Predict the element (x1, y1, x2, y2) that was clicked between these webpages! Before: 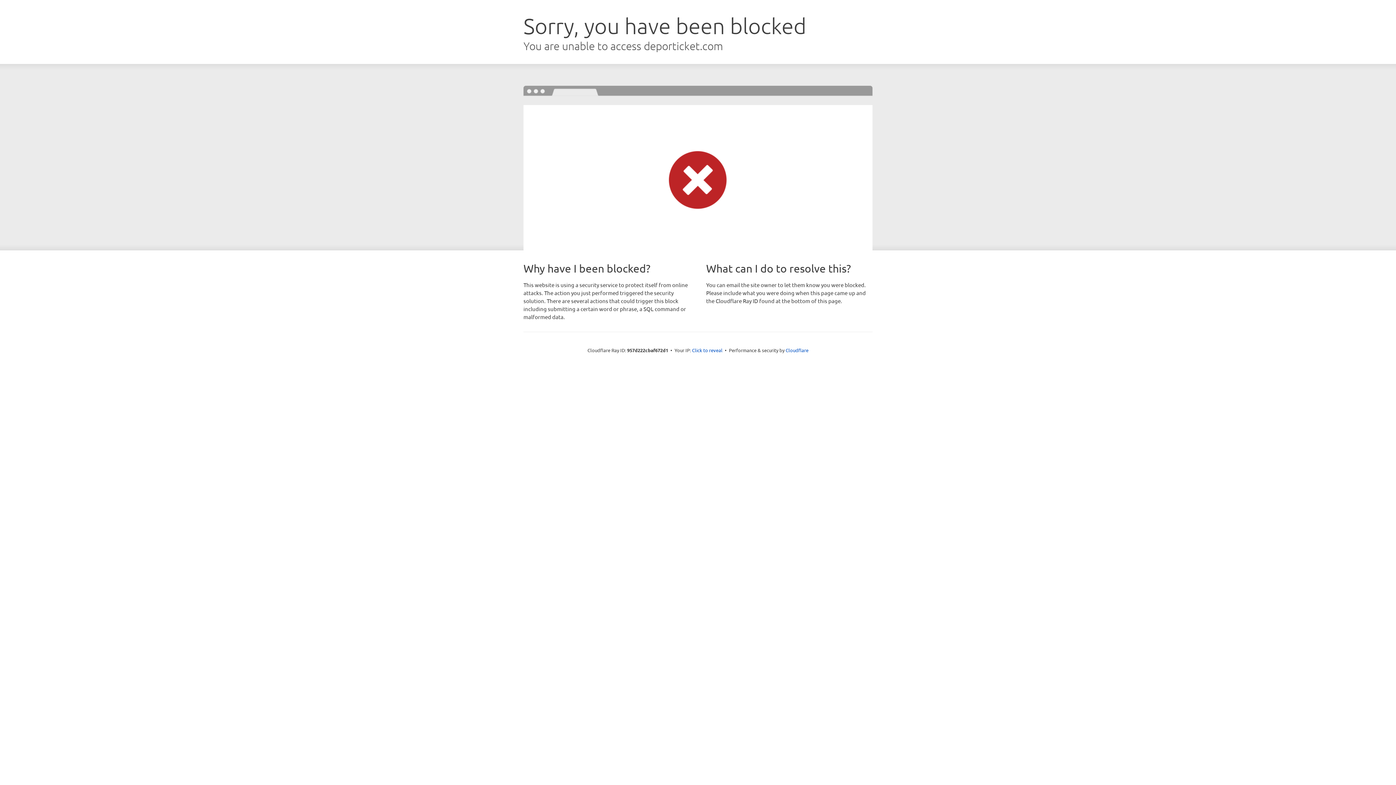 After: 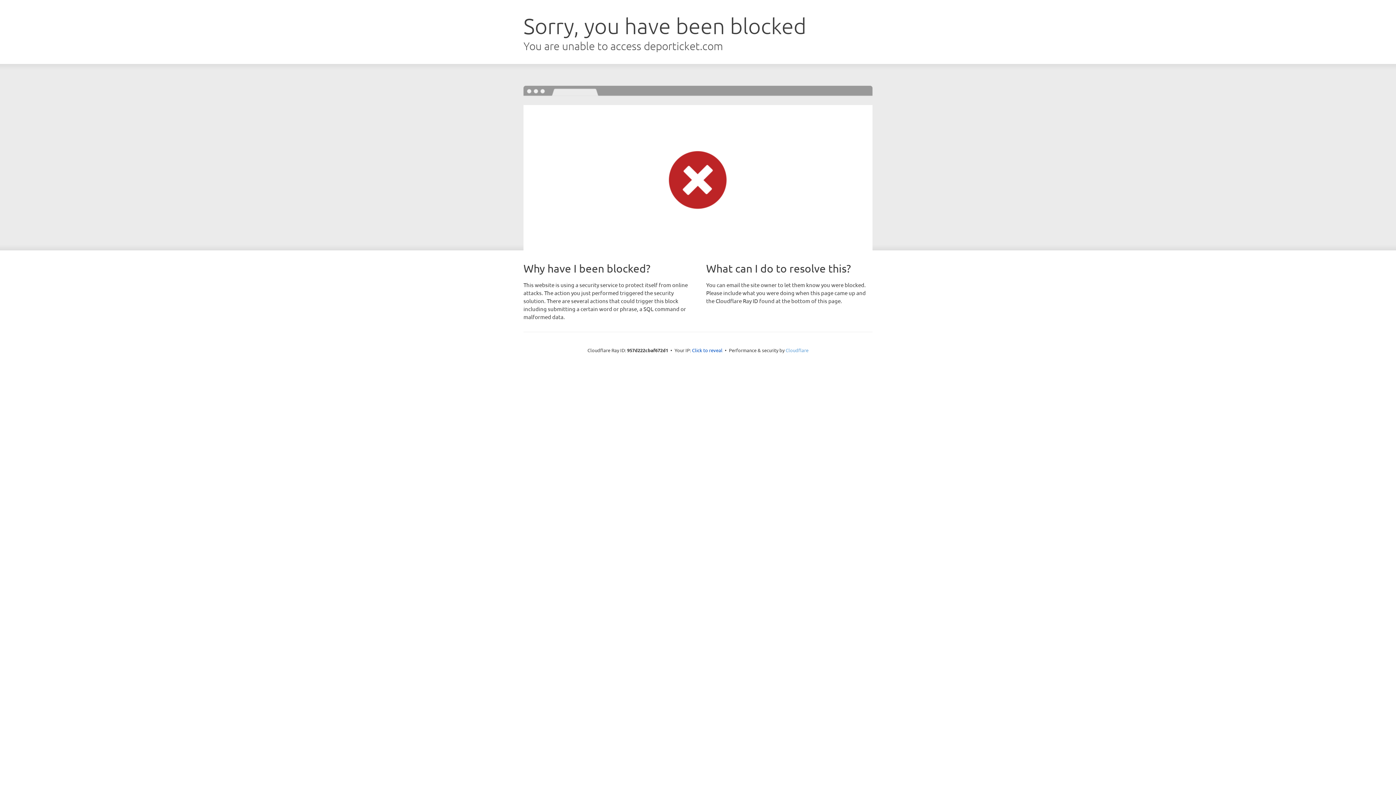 Action: bbox: (785, 347, 808, 353) label: Cloudflare